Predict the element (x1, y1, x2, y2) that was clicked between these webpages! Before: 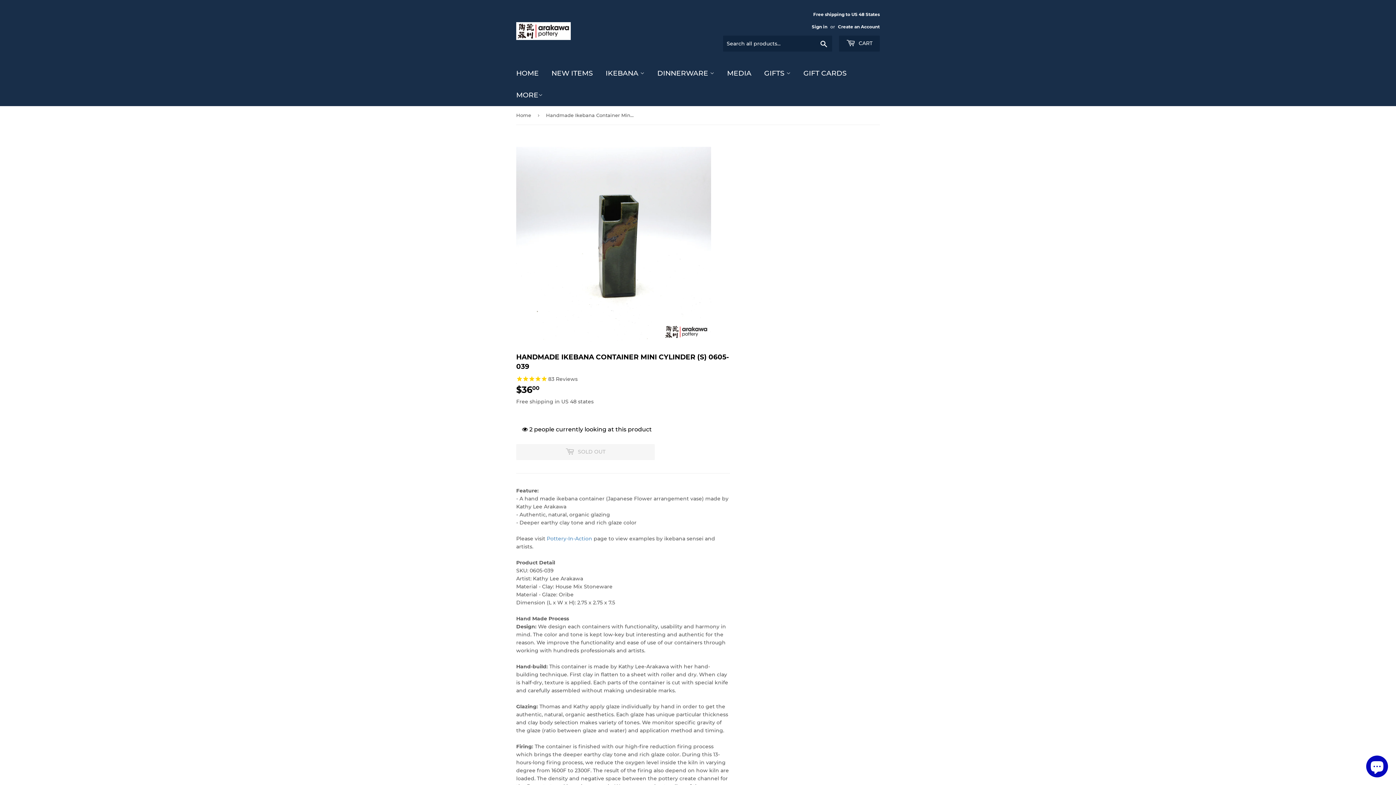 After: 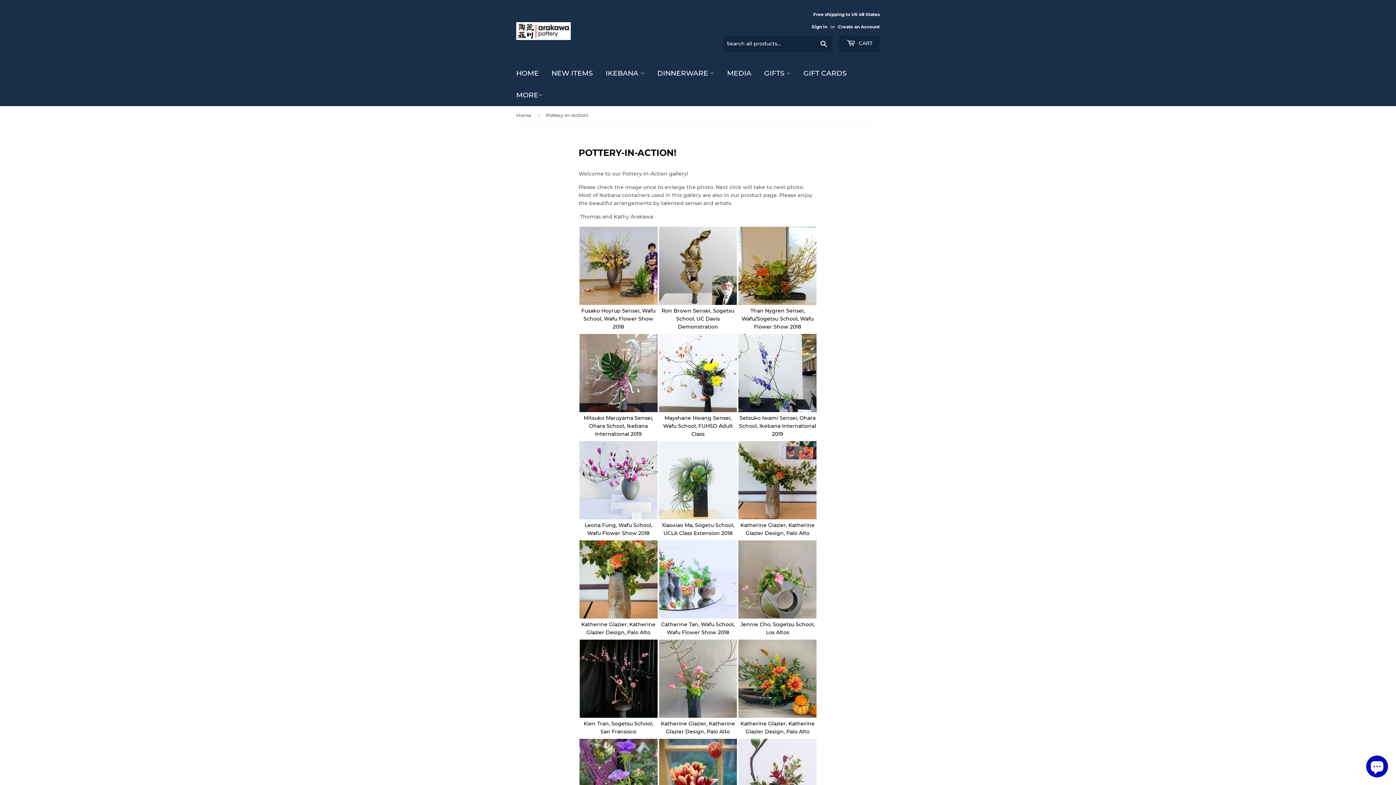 Action: label:  Pottery-In-Action bbox: (545, 535, 592, 542)